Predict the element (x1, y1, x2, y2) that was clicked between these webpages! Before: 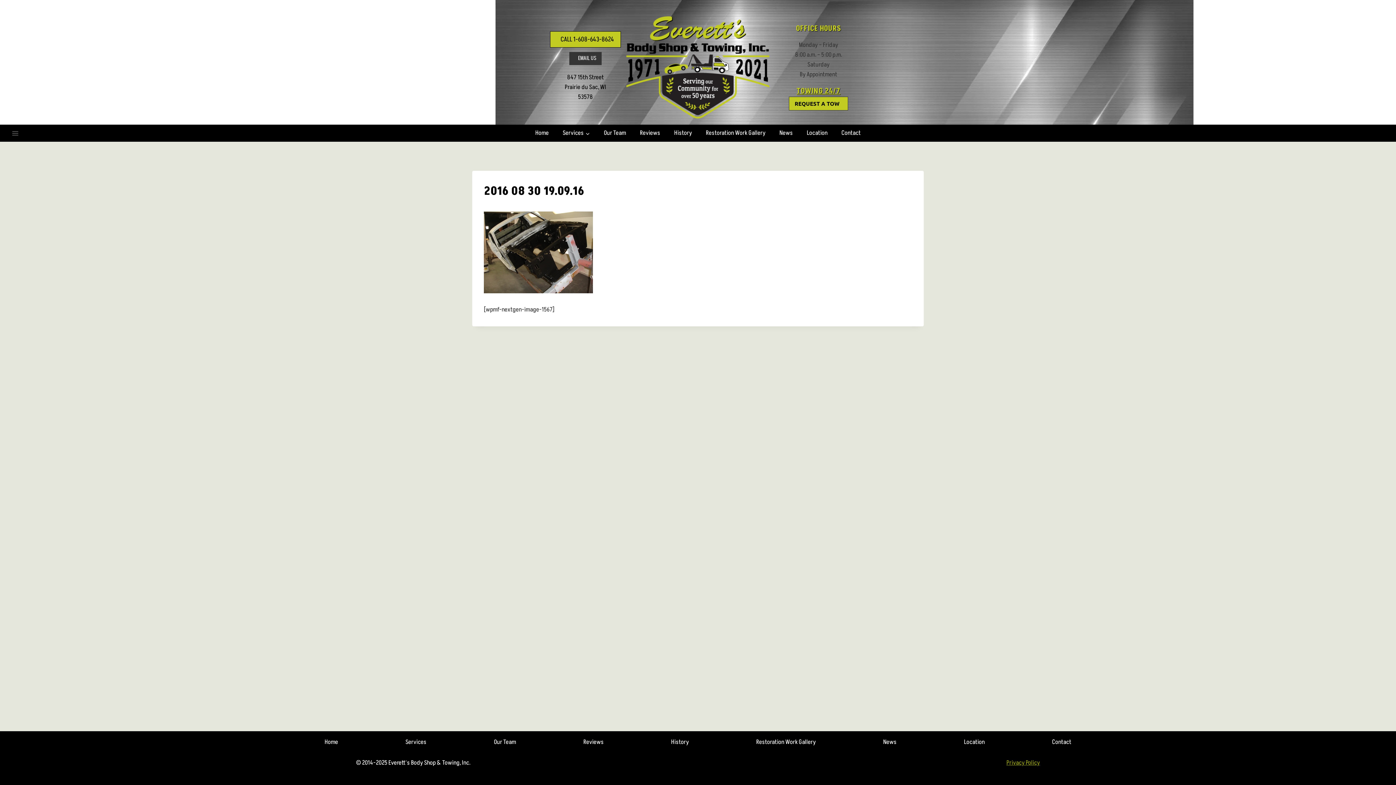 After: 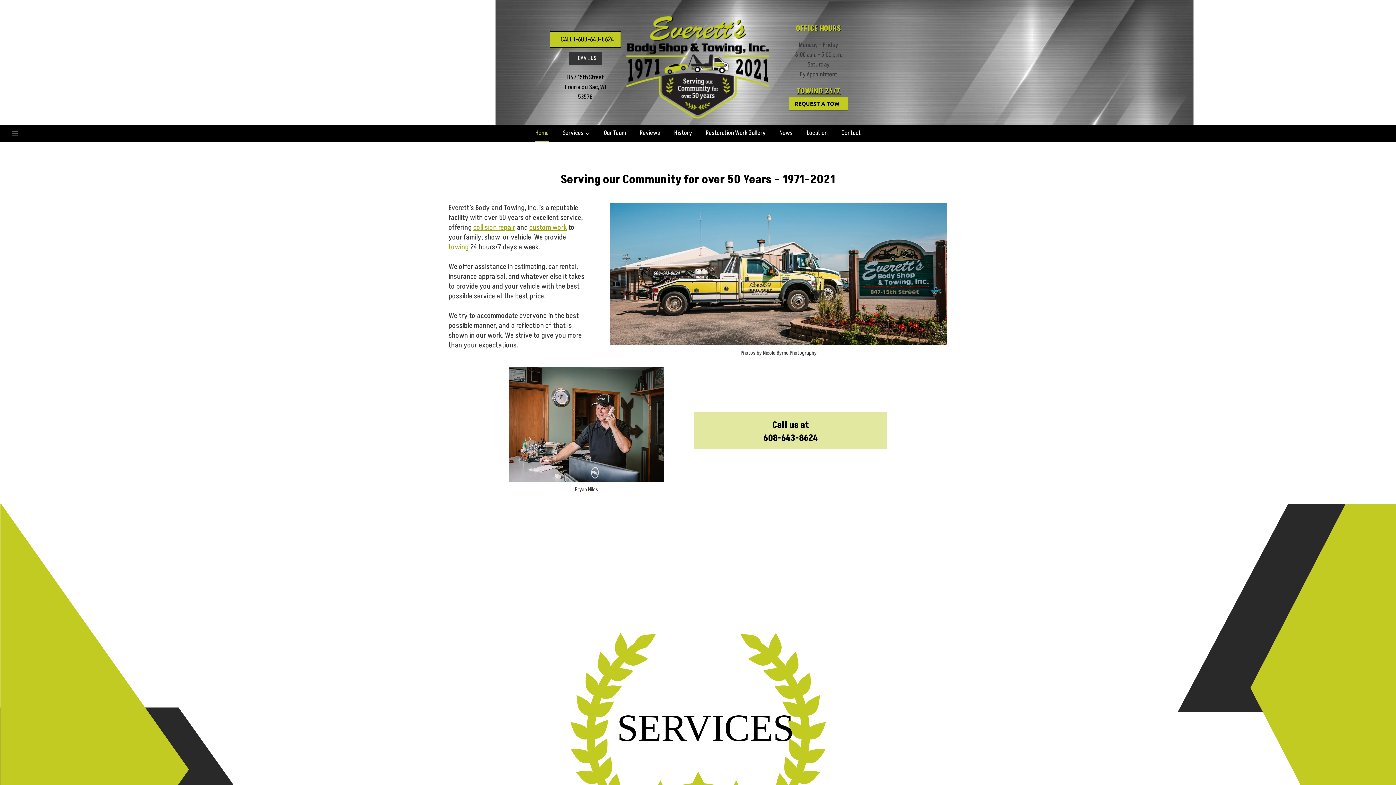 Action: bbox: (321, 735, 341, 749) label: Home